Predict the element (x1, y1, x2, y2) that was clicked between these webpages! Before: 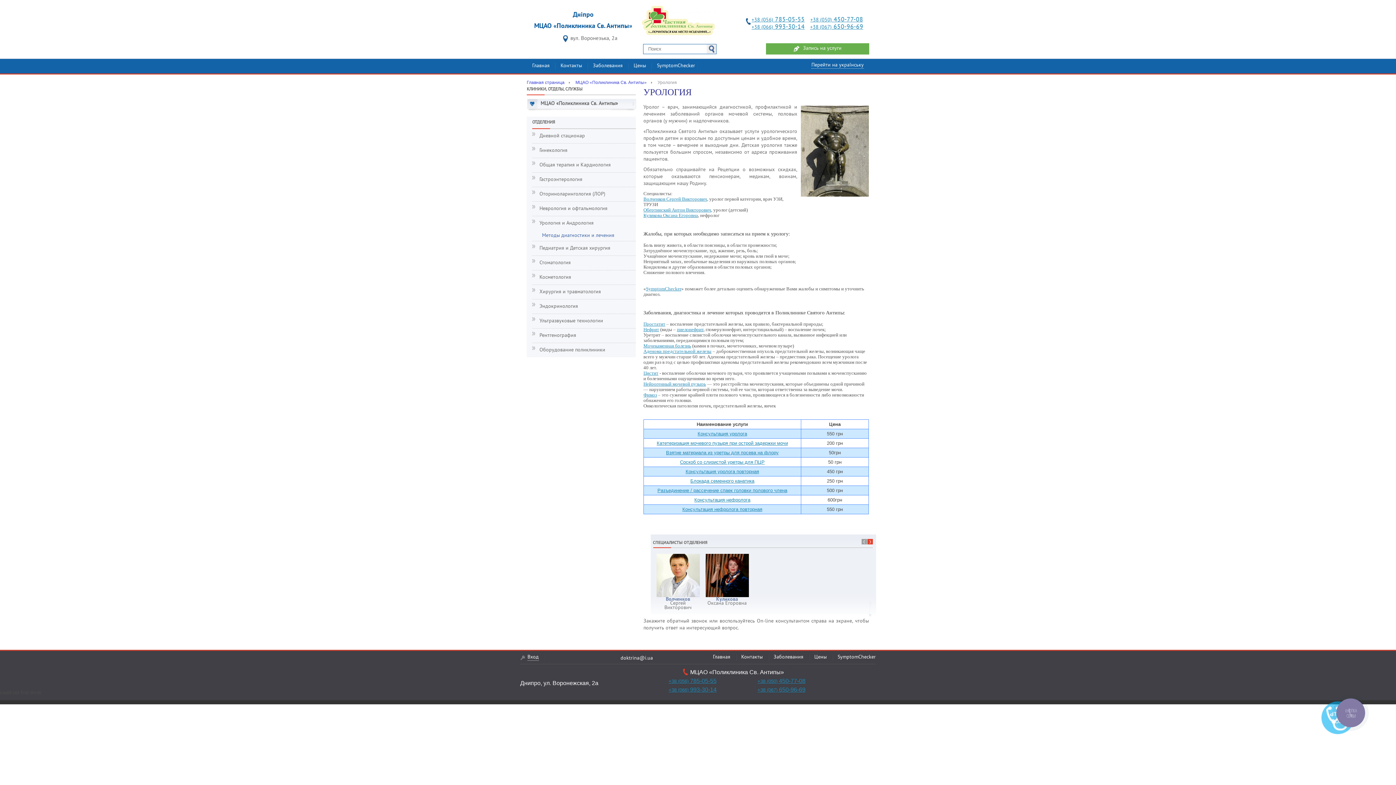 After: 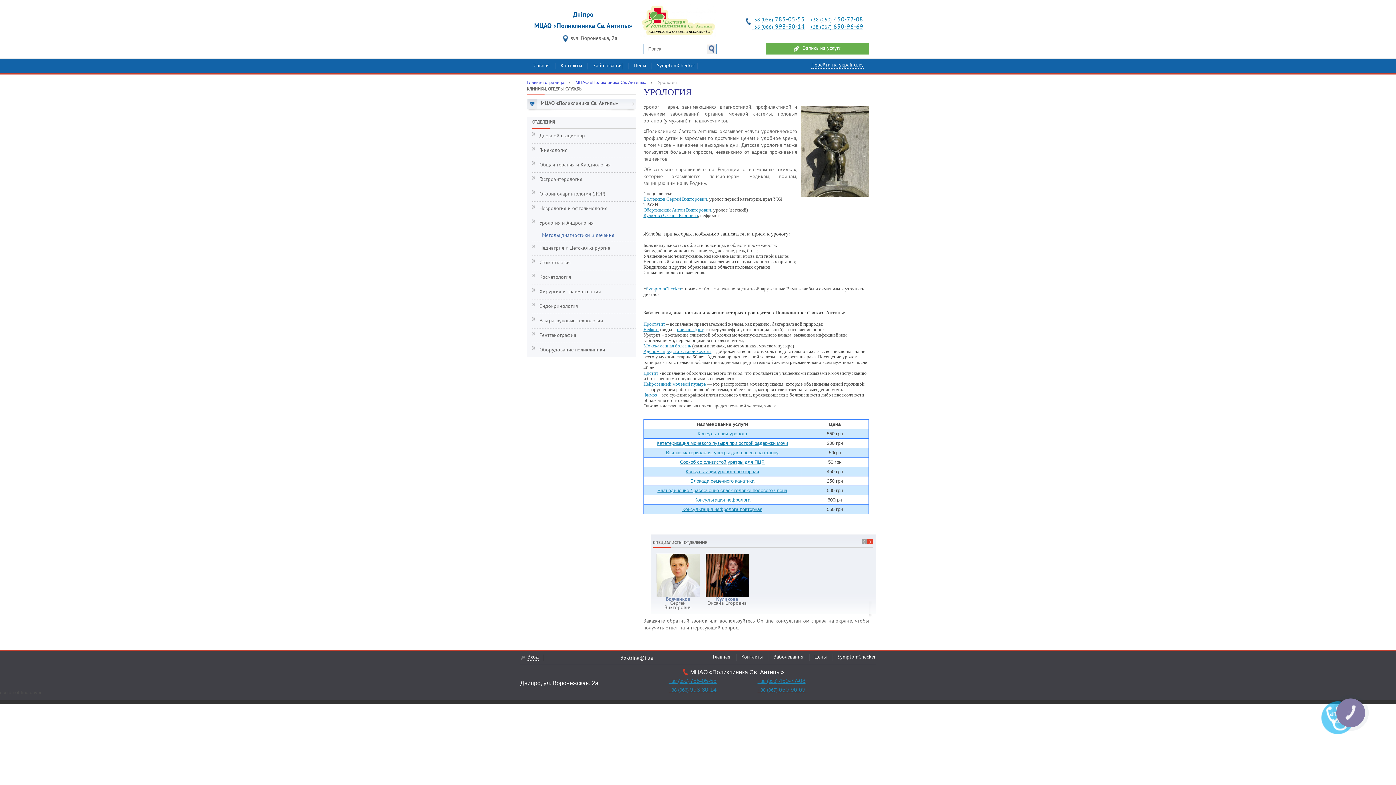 Action: bbox: (751, 17, 804, 22) label: +38 (056) 785-05-55